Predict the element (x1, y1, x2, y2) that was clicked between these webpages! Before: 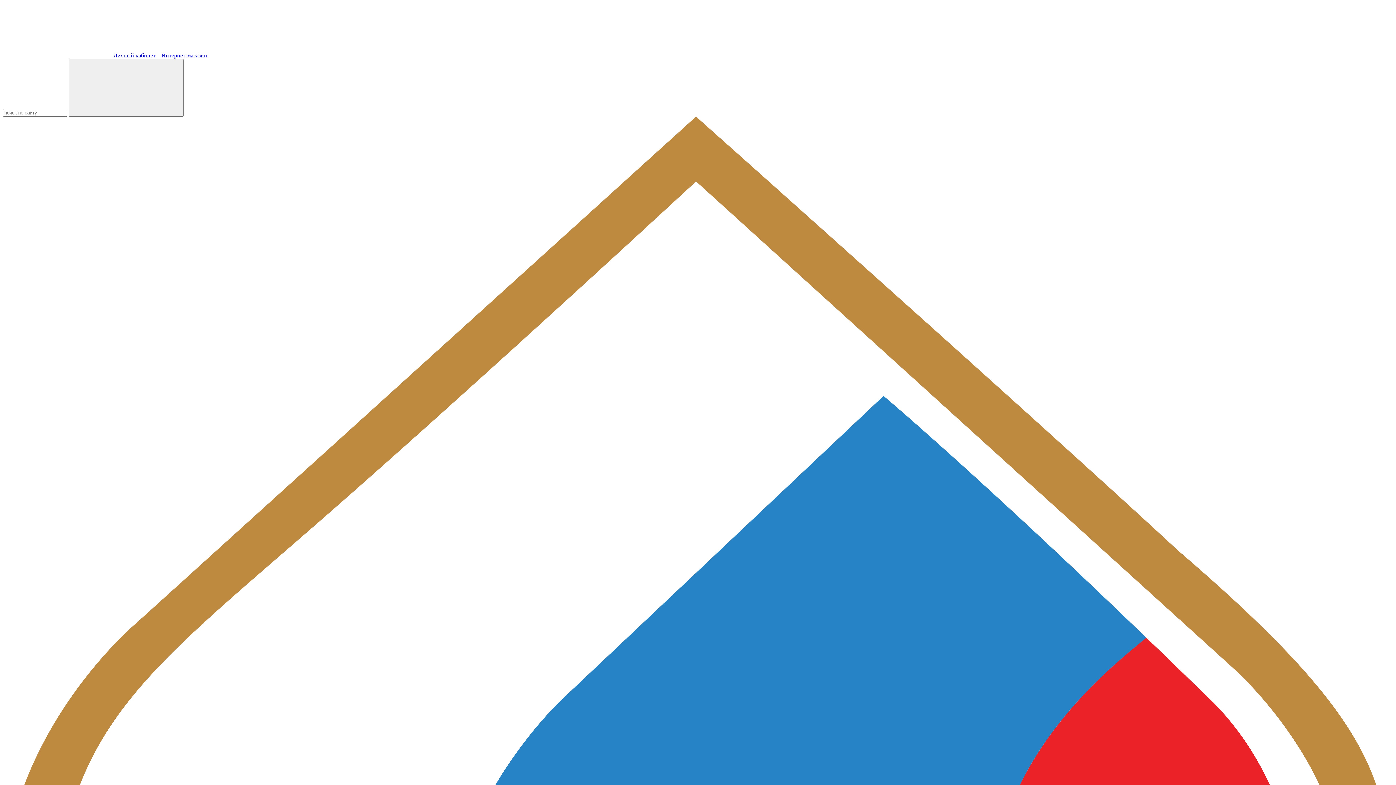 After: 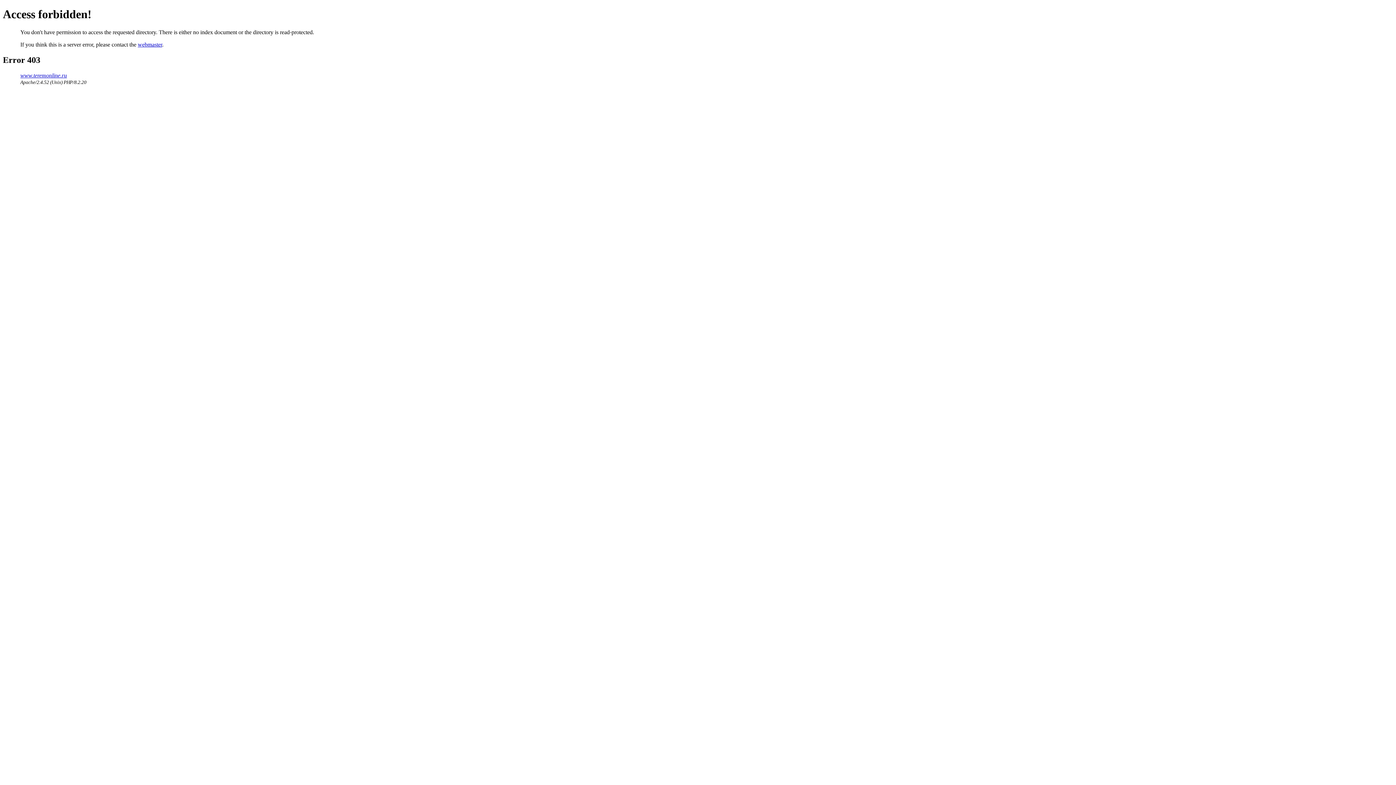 Action: bbox: (161, 52, 208, 58) label: Интернет-магазин 